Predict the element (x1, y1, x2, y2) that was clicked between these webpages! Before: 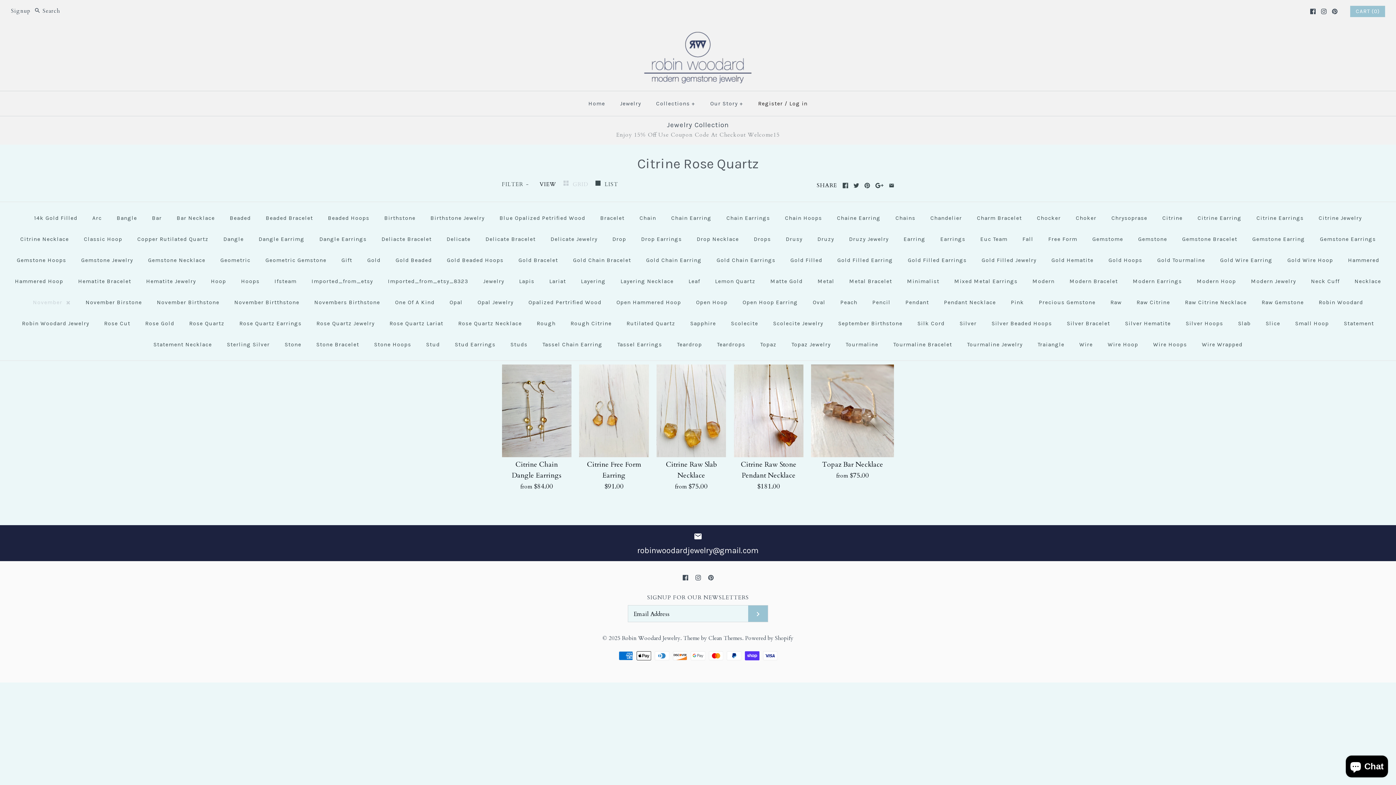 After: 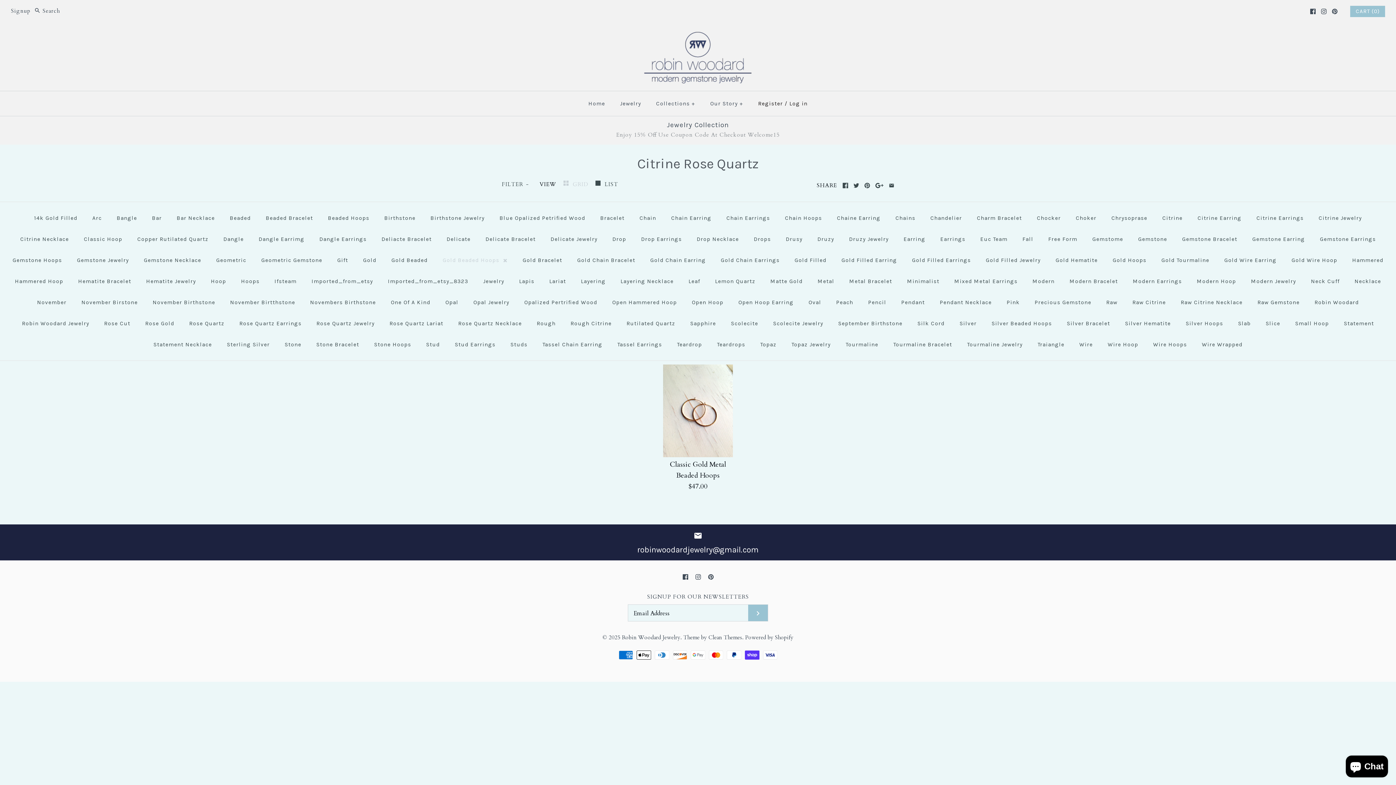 Action: label: Gold Beaded Hoops bbox: (440, 249, 510, 270)